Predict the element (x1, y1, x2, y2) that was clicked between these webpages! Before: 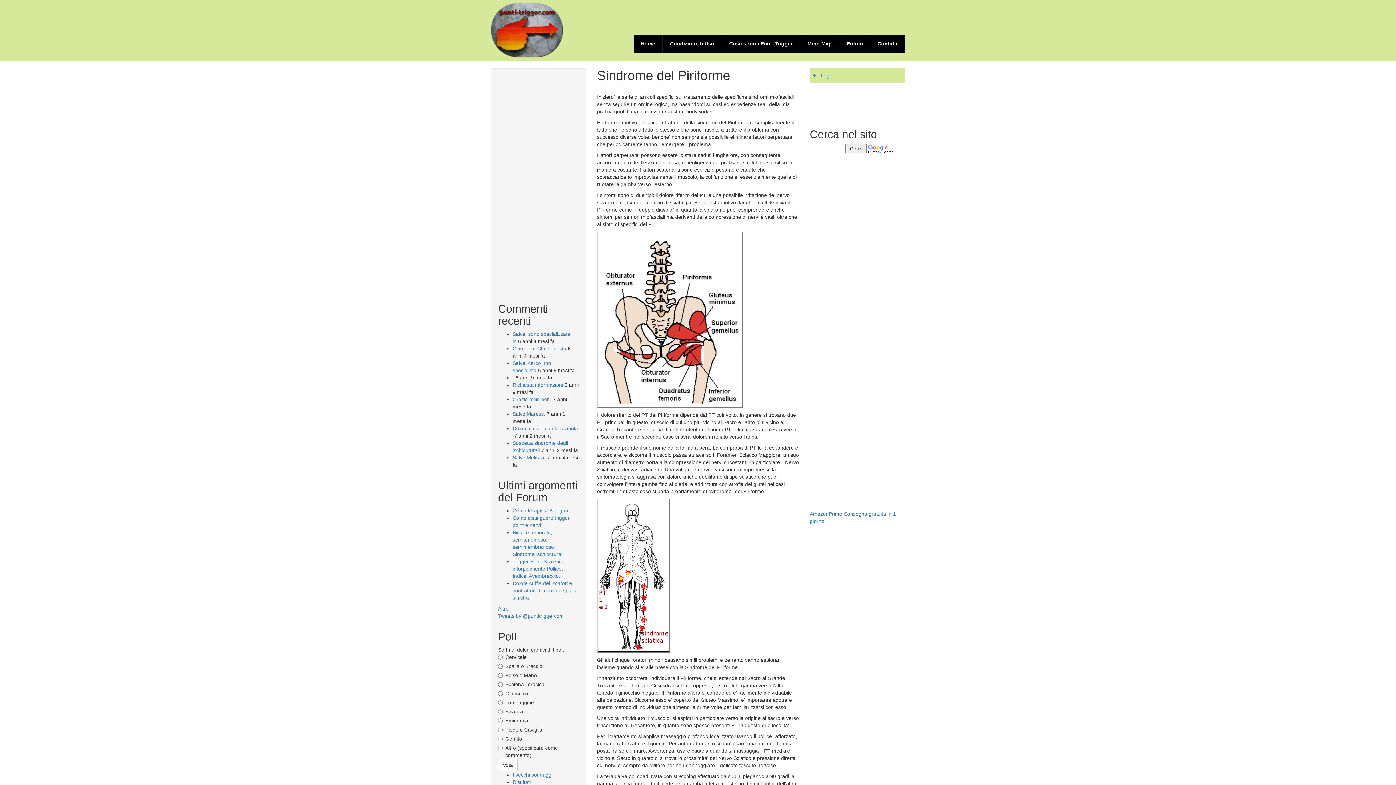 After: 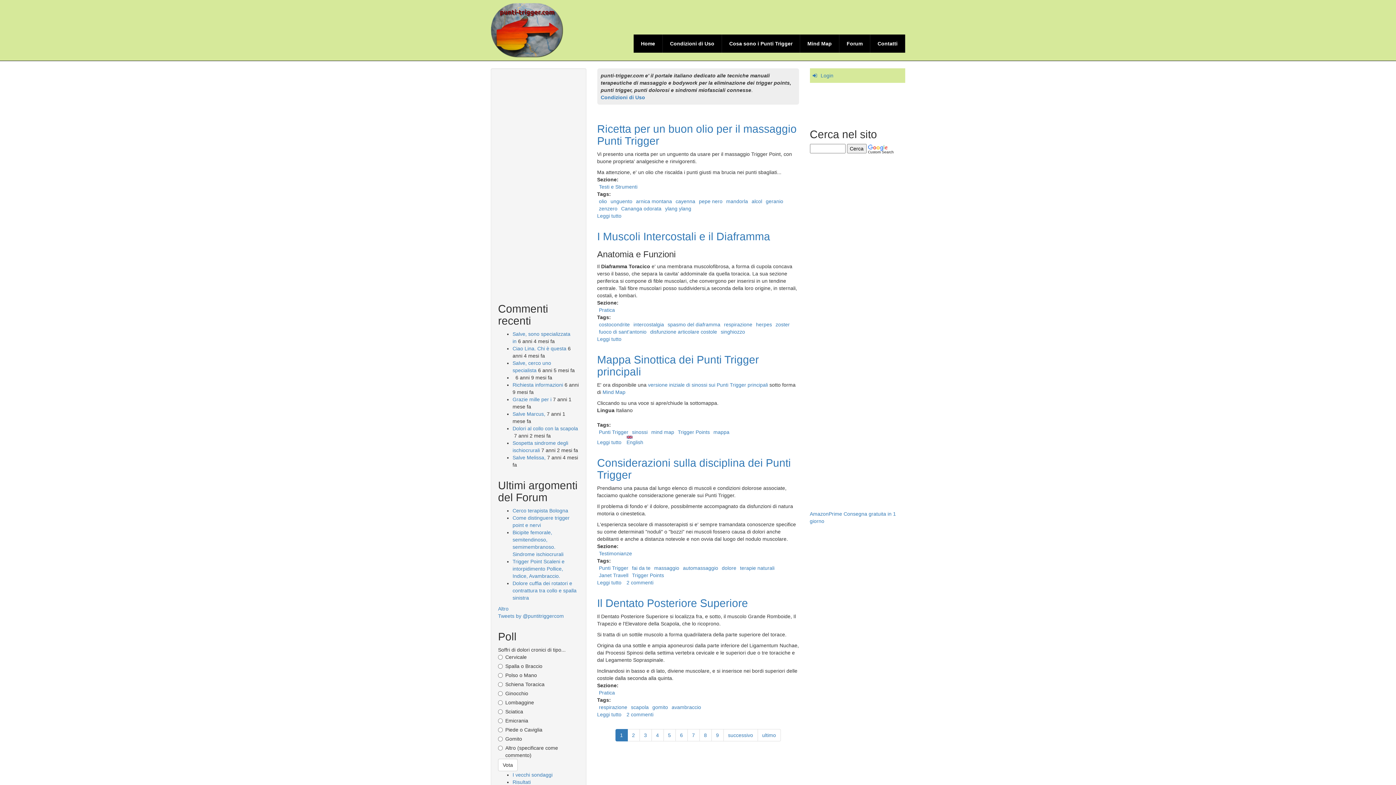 Action: bbox: (633, 34, 662, 52) label: Home